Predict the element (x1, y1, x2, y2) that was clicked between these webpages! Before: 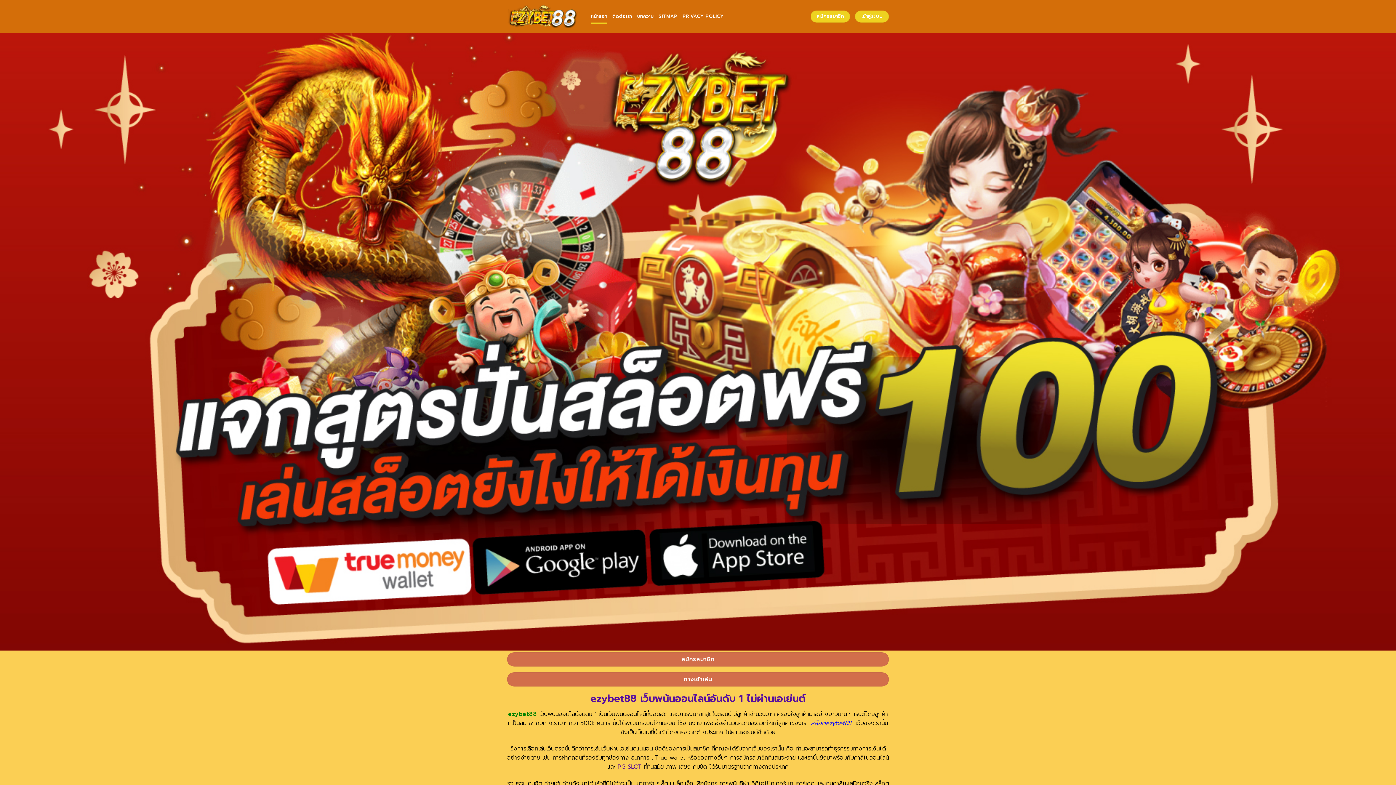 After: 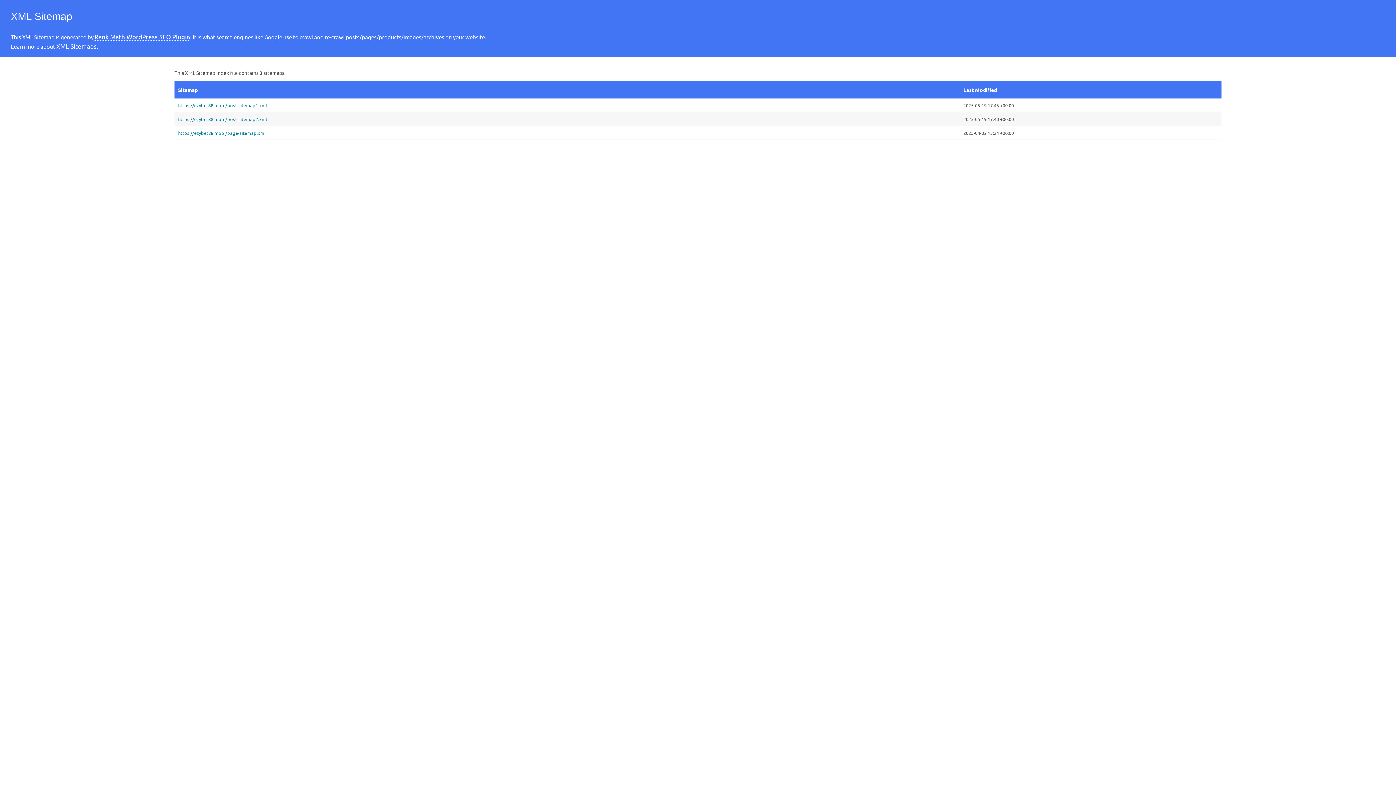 Action: bbox: (658, 9, 677, 23) label: SITMAP